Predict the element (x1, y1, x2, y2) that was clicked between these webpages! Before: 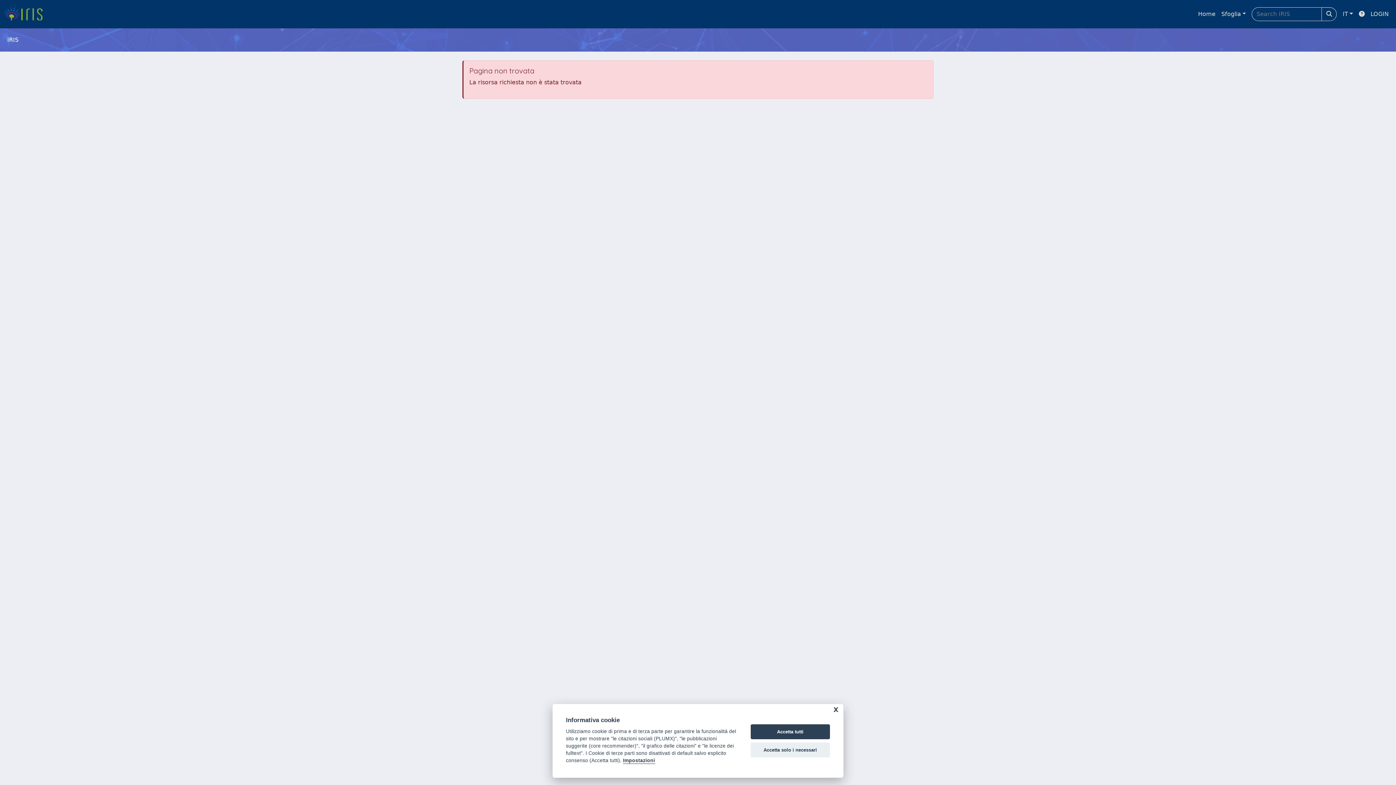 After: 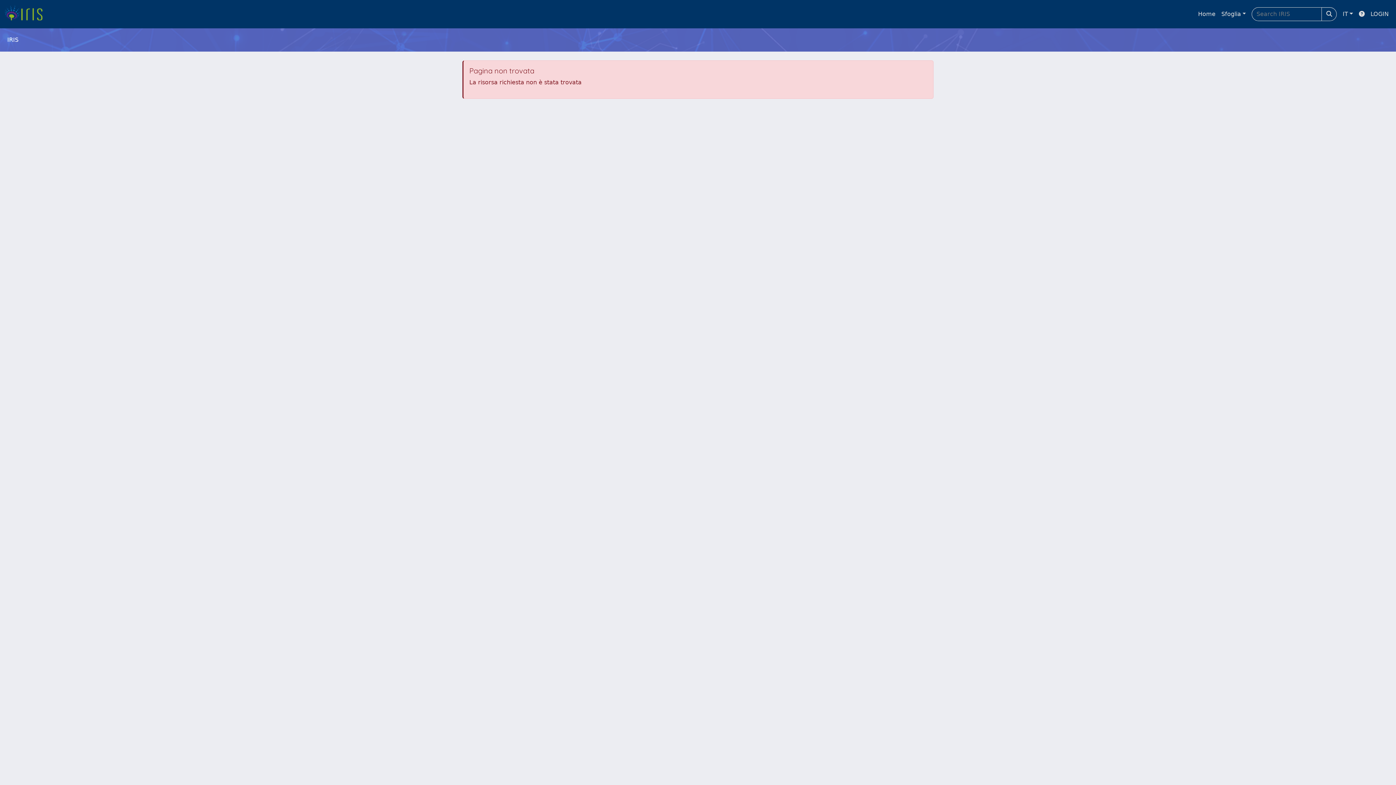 Action: bbox: (750, 724, 830, 739) label: Accetta tutti